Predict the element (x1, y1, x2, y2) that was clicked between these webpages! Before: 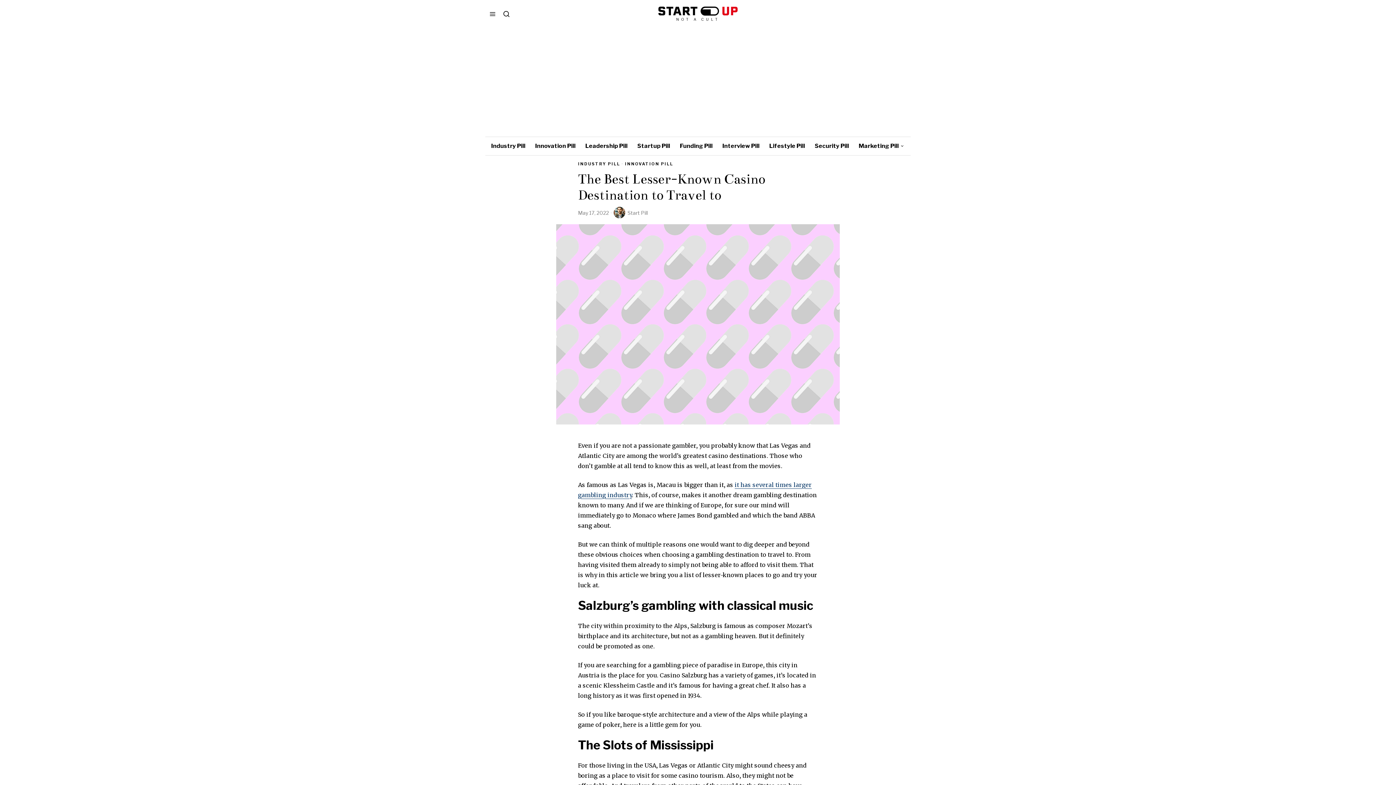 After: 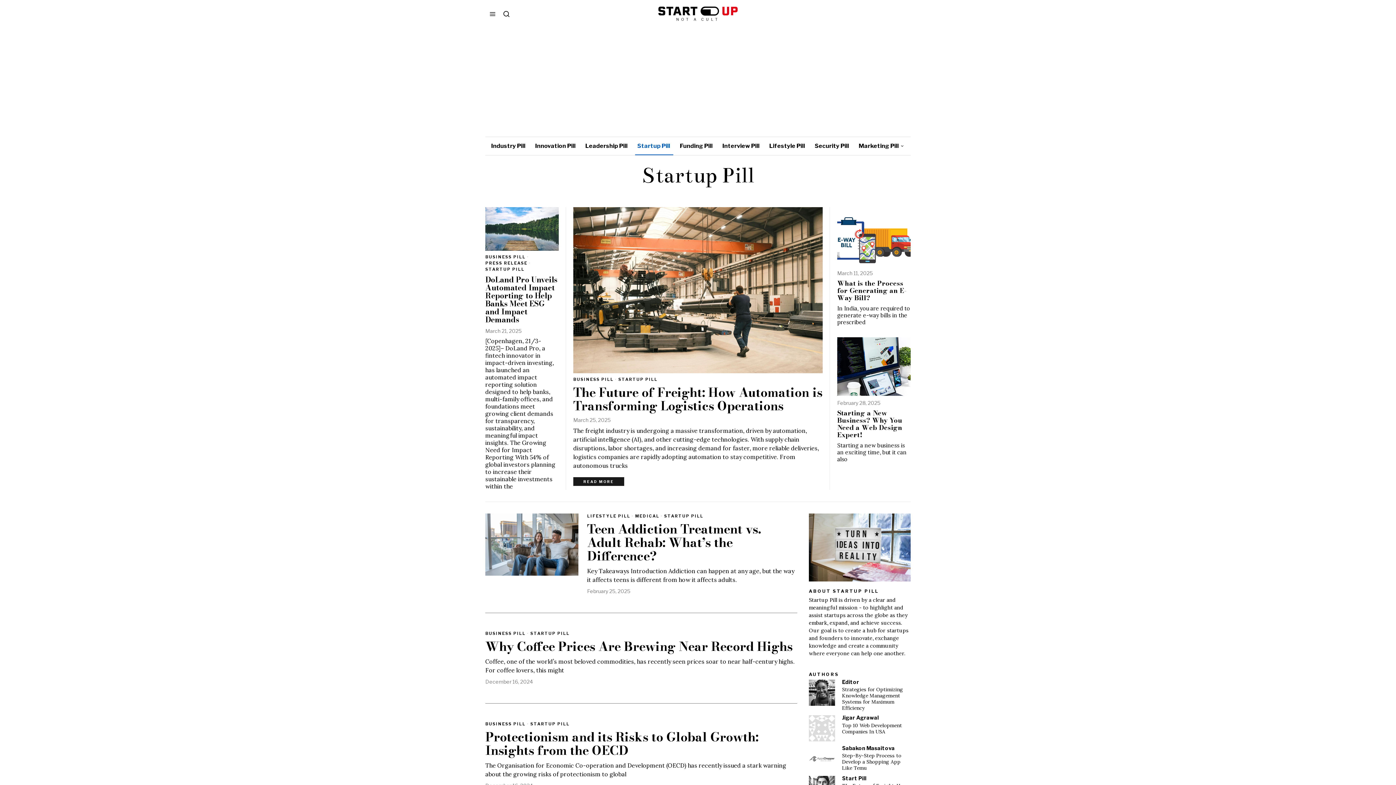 Action: bbox: (633, 137, 675, 155) label: Startup Pill